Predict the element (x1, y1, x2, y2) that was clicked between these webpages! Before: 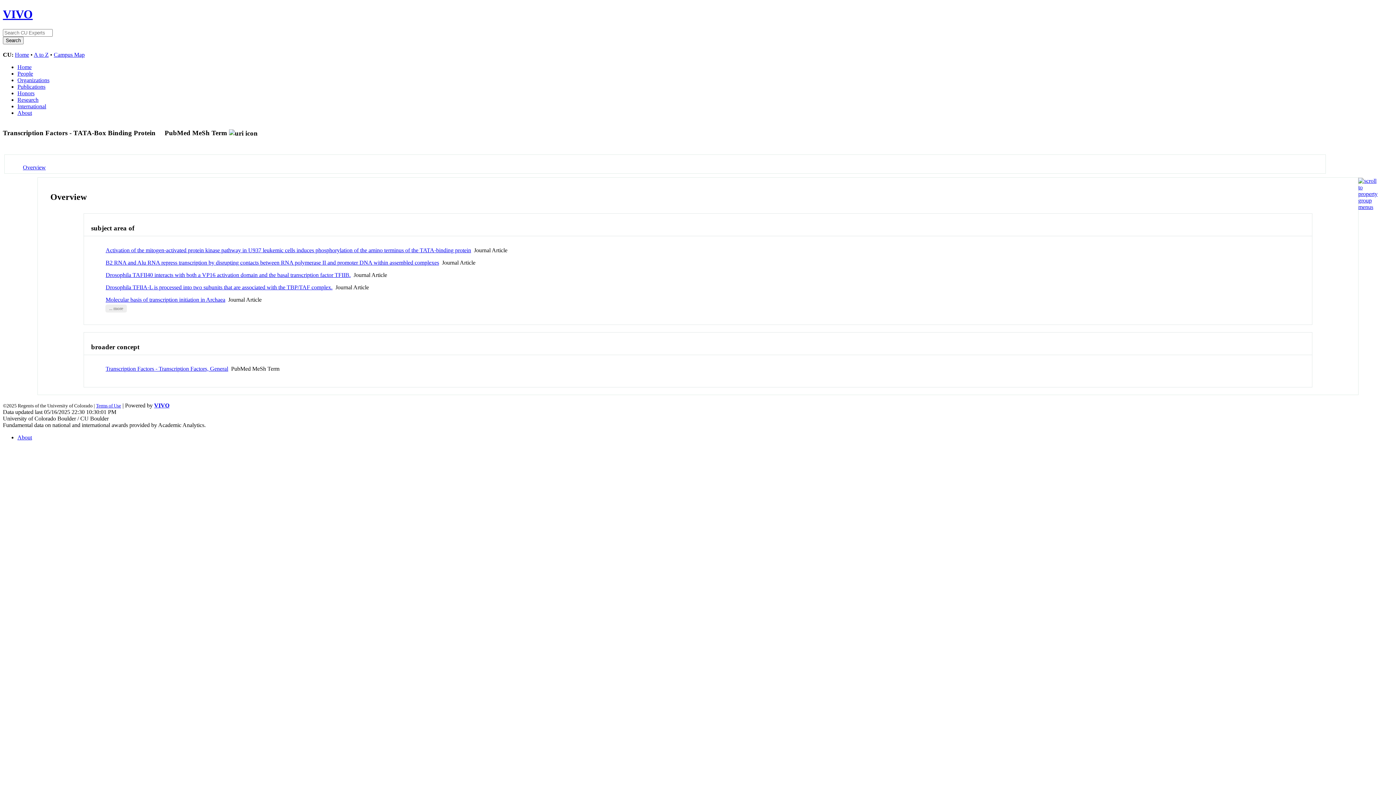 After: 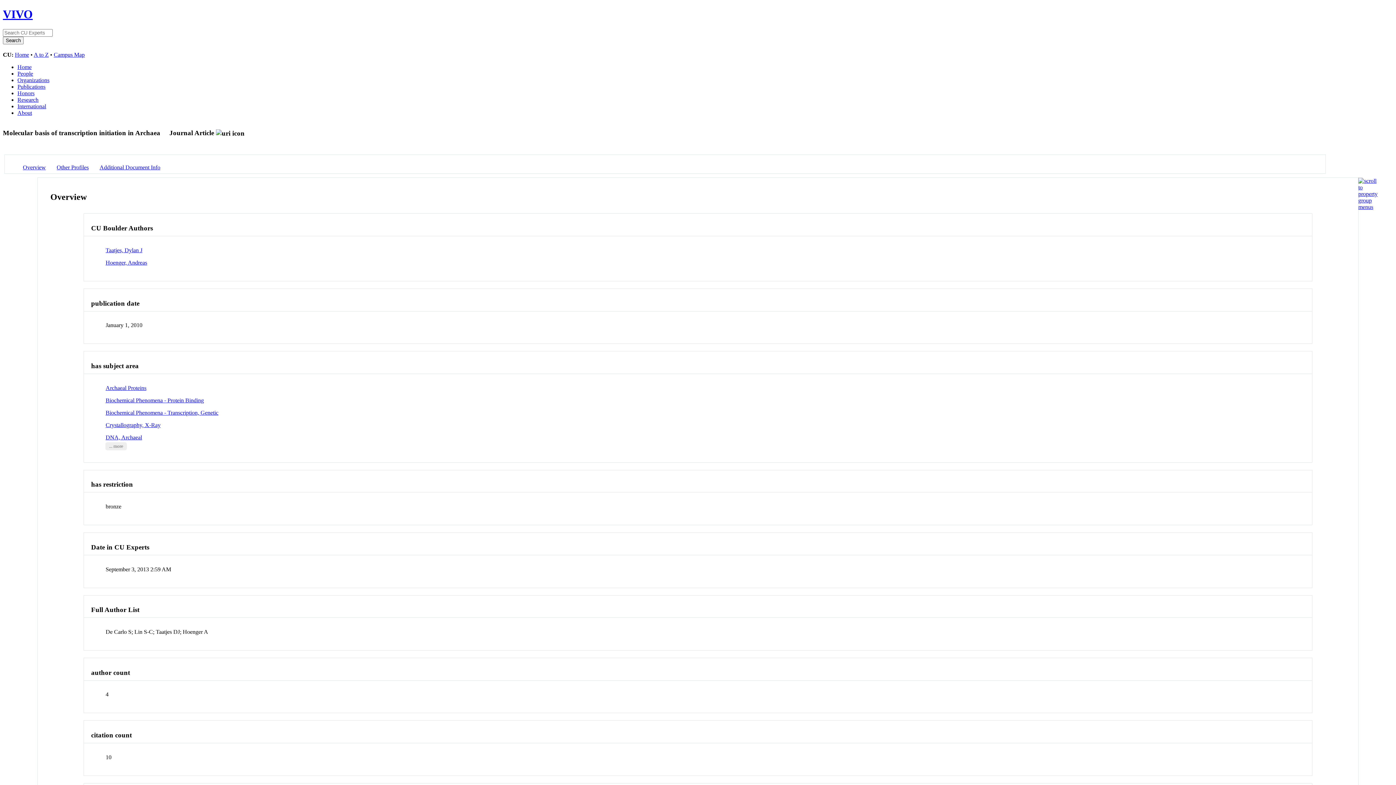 Action: bbox: (105, 296, 225, 302) label: Molecular basis of transcription initiation in Archaea